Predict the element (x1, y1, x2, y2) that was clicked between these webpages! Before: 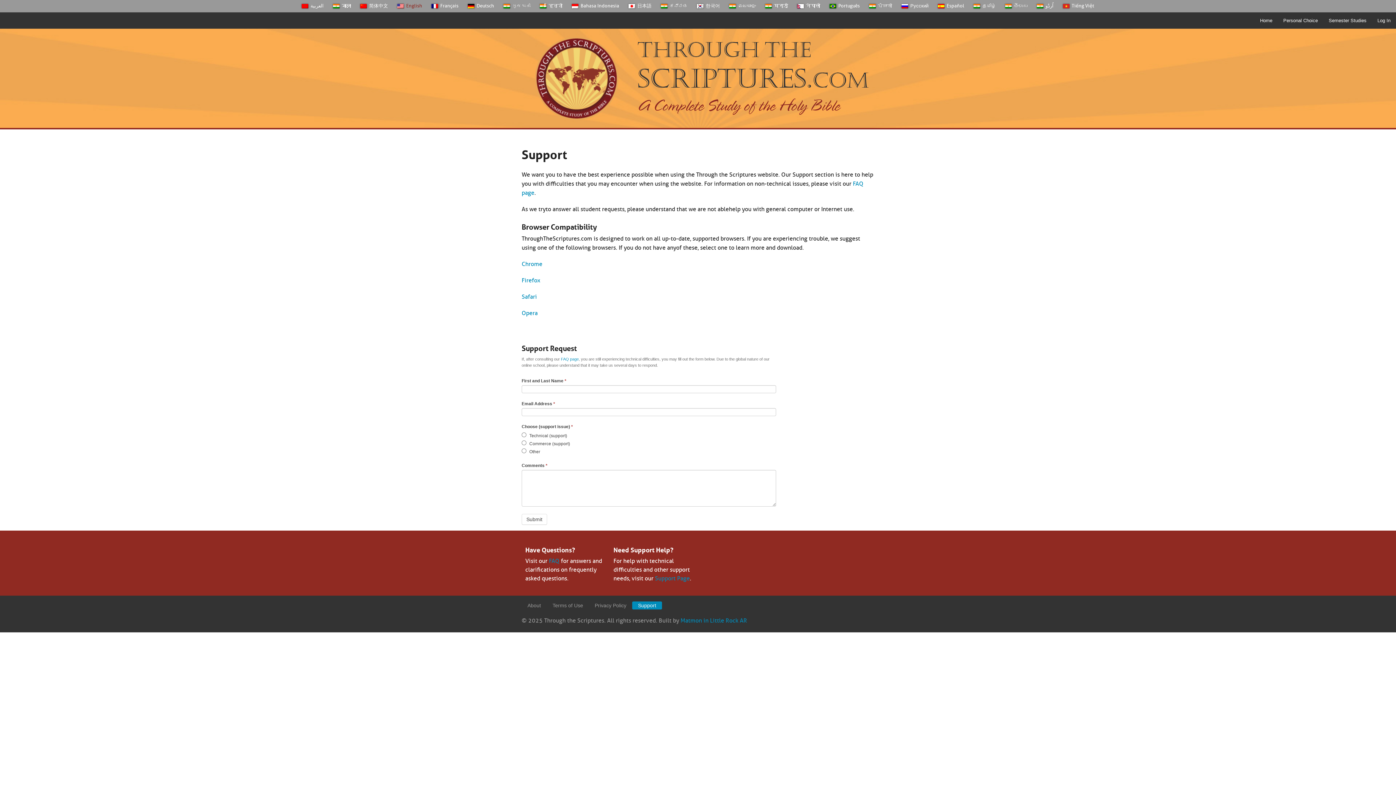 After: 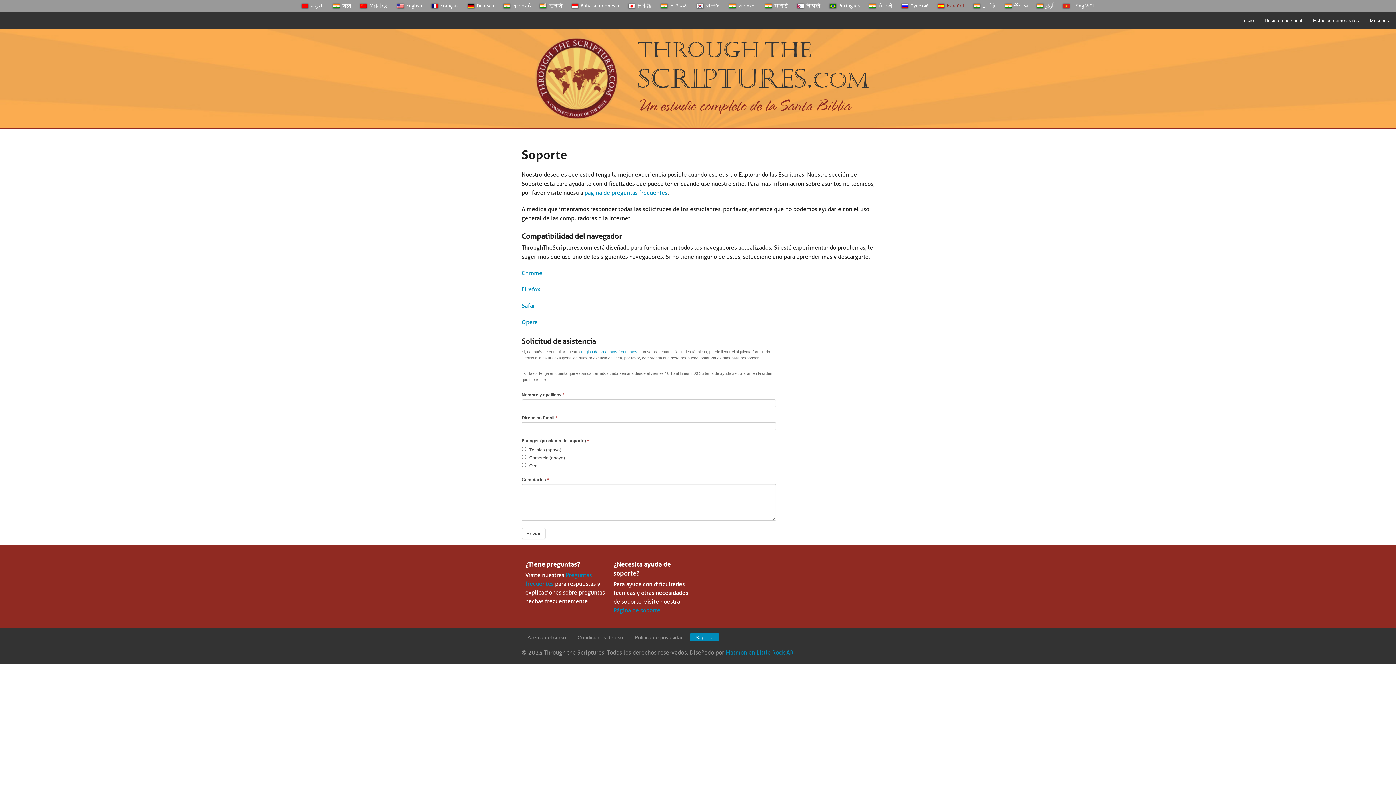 Action: label: Español bbox: (933, 0, 969, 12)